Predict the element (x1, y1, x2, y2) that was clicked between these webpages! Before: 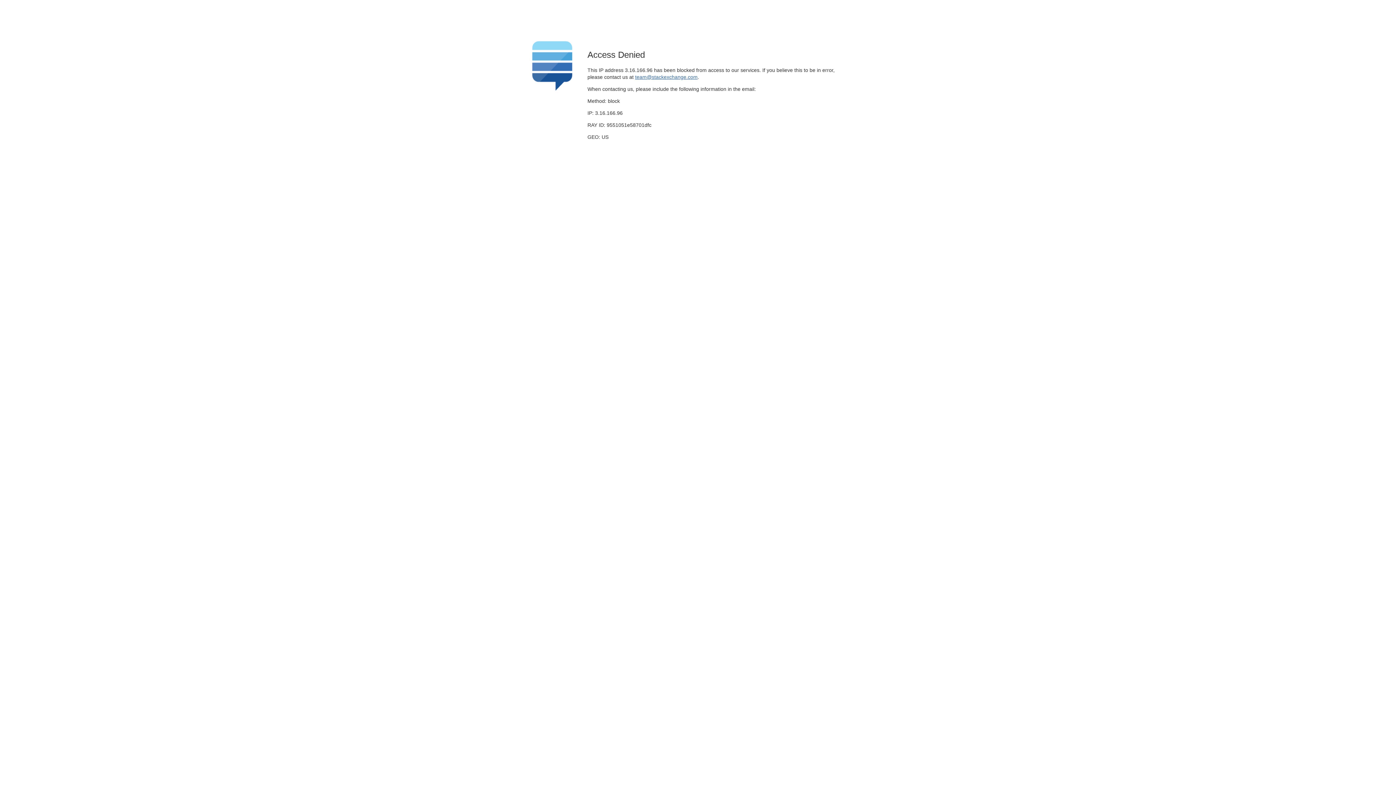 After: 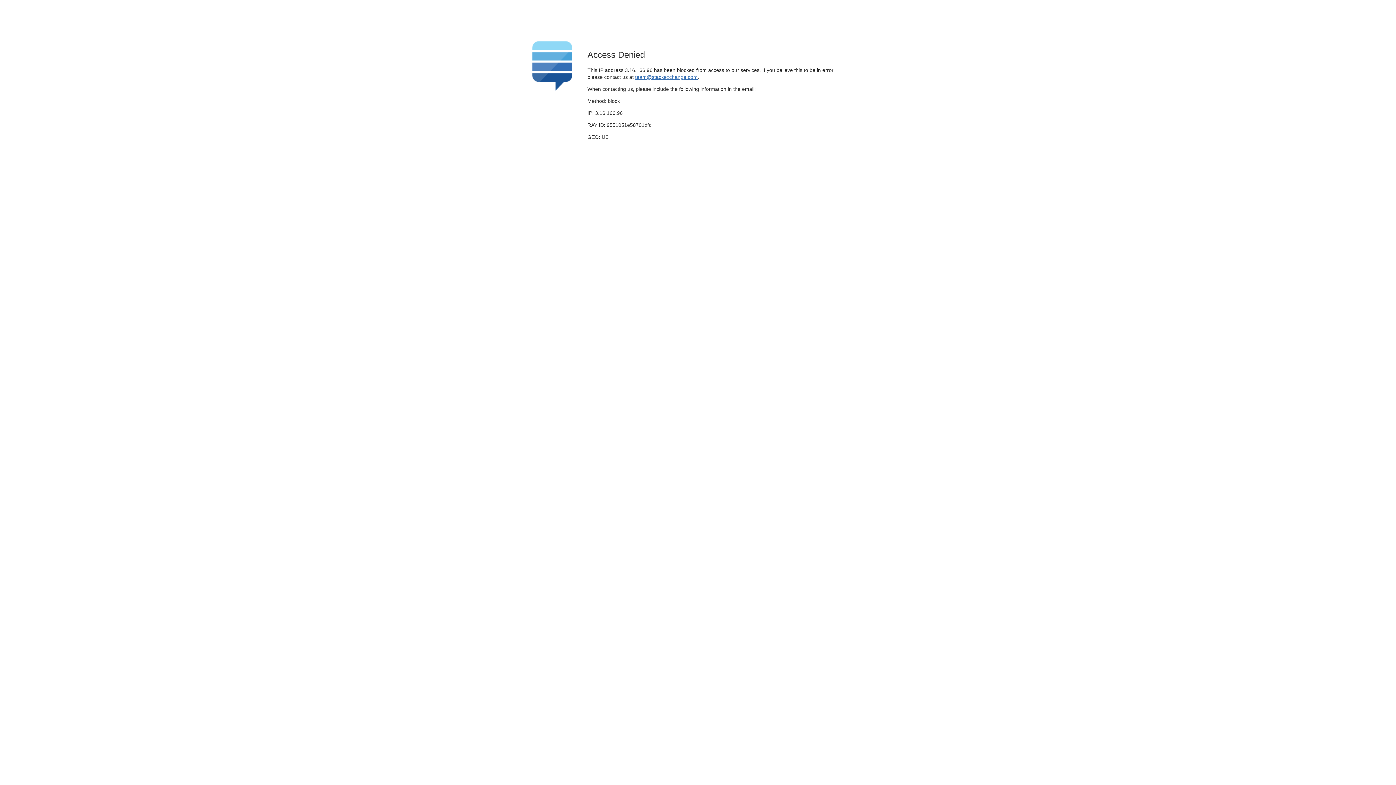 Action: bbox: (635, 74, 697, 79) label: team@stackexchange.com